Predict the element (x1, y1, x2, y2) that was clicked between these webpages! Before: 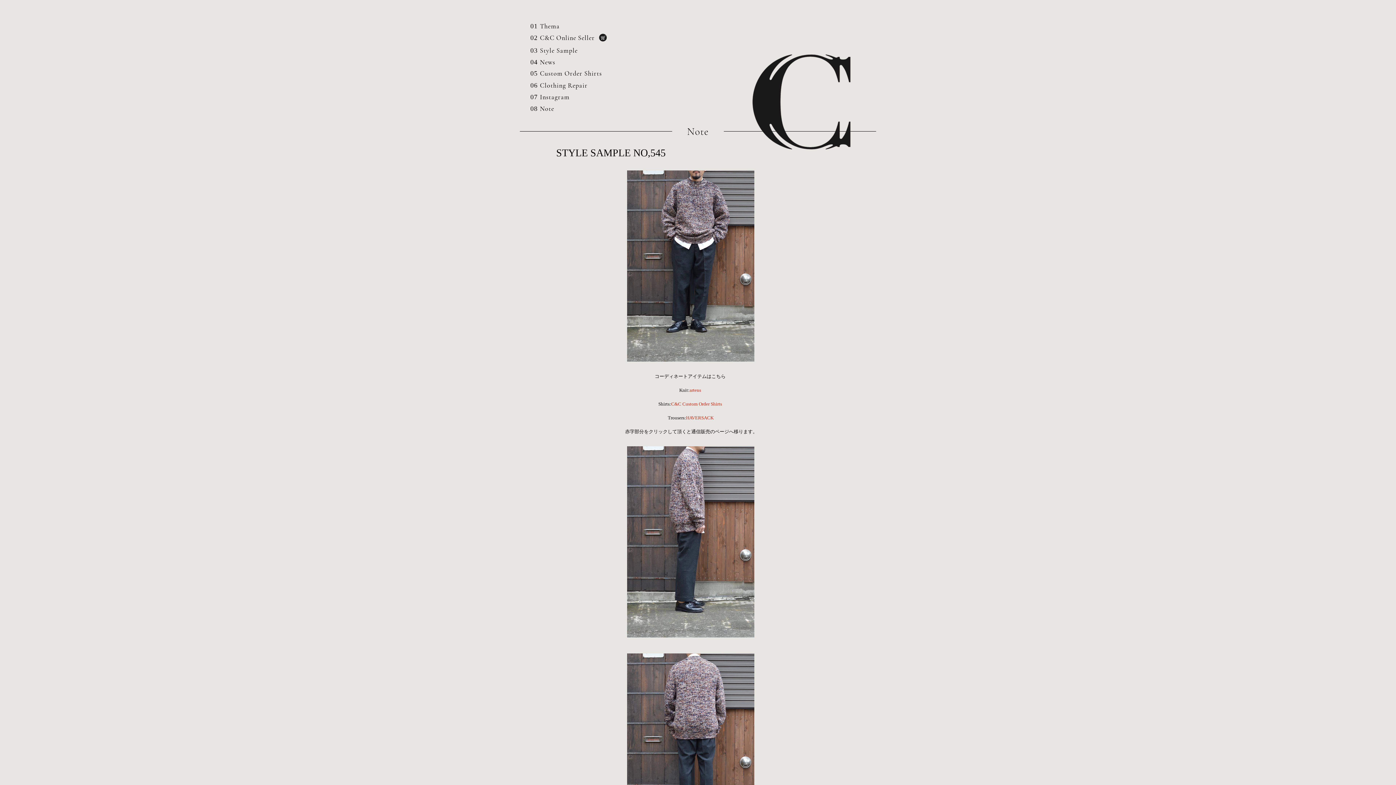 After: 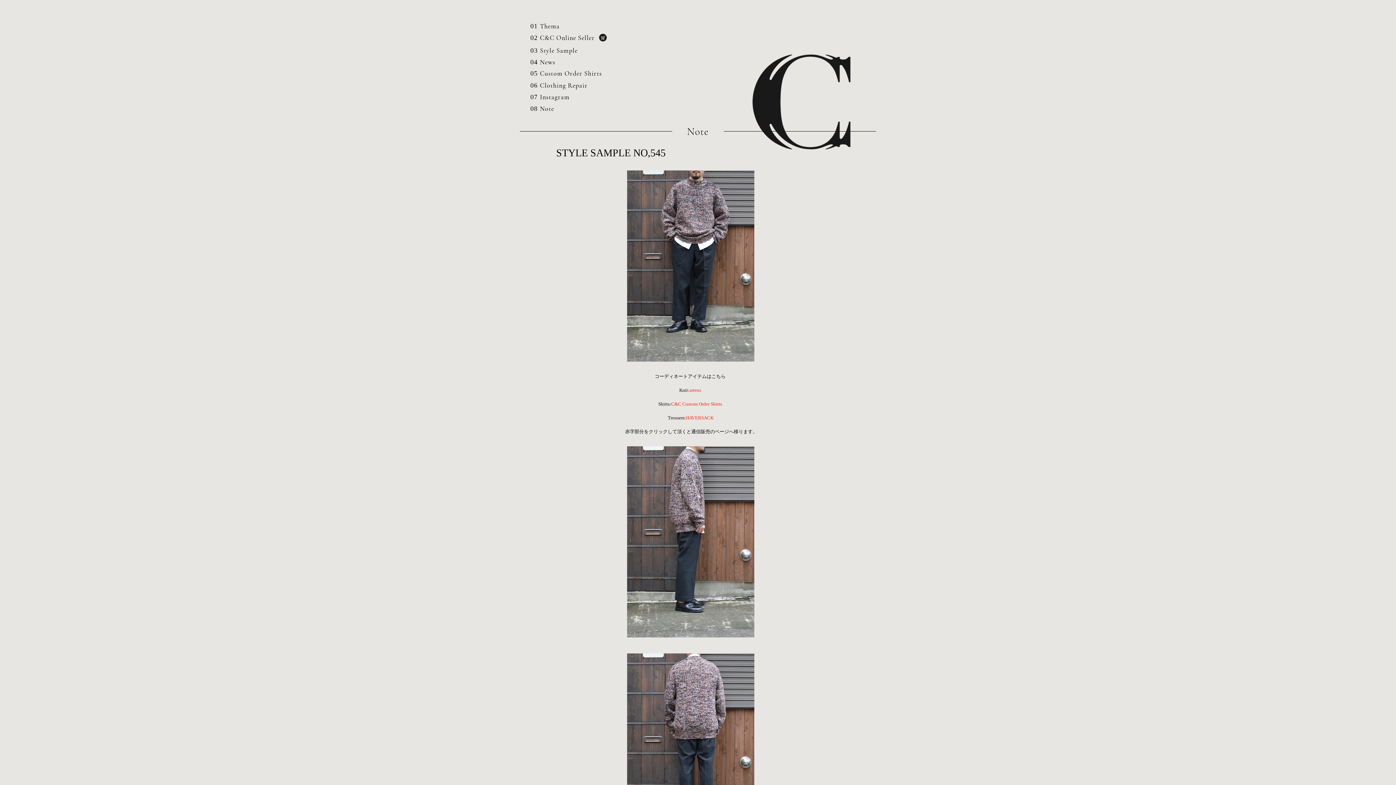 Action: label:   bbox: (537, 93, 540, 100)